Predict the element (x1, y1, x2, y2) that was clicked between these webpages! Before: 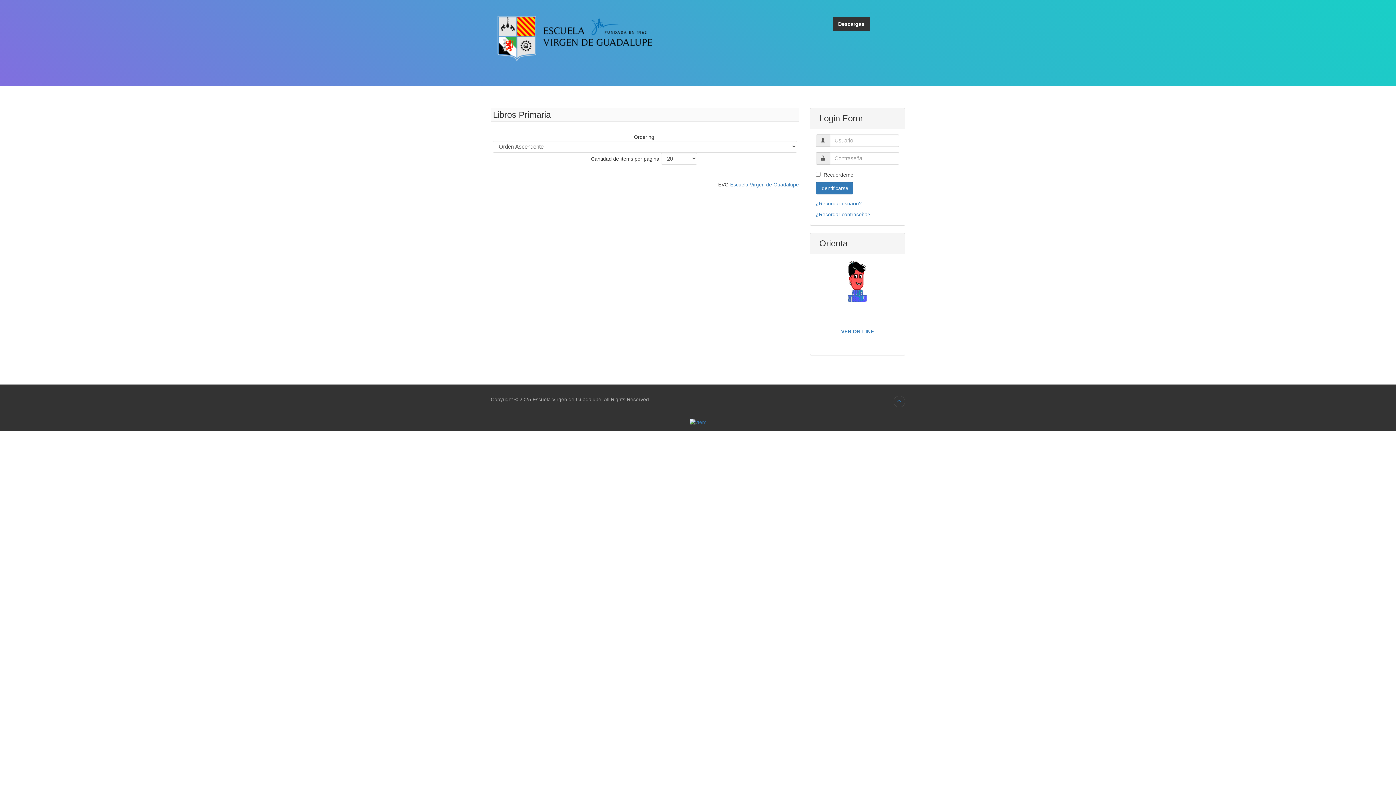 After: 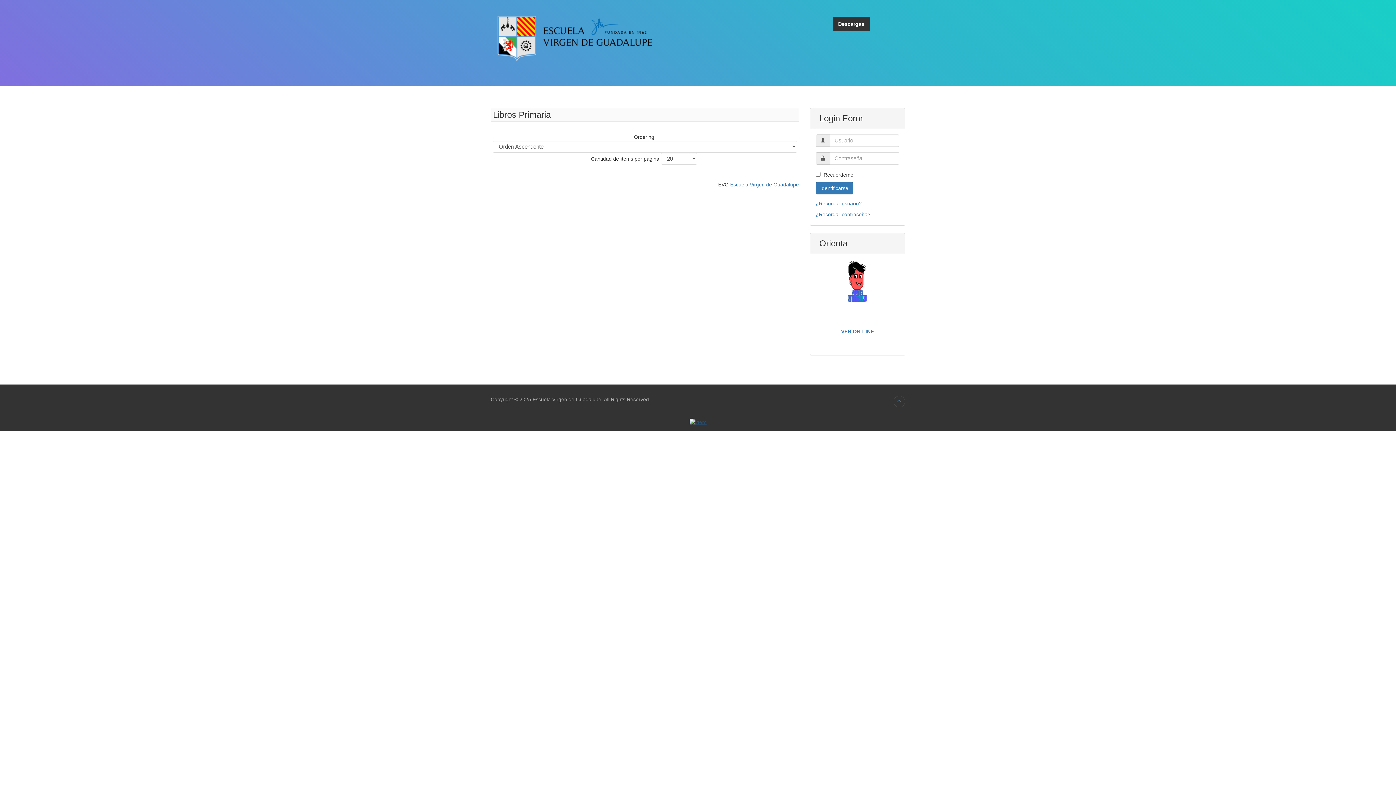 Action: bbox: (0, 418, 1396, 431)